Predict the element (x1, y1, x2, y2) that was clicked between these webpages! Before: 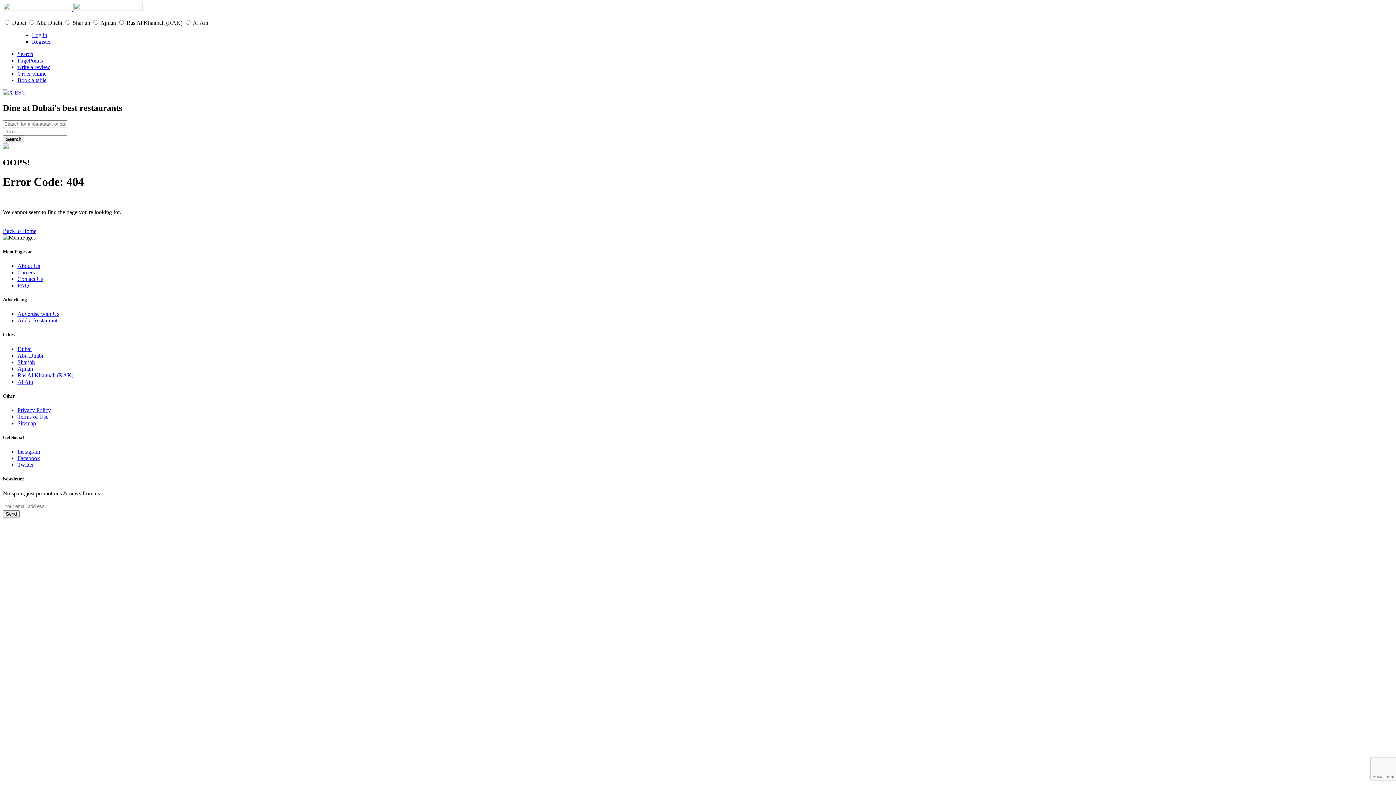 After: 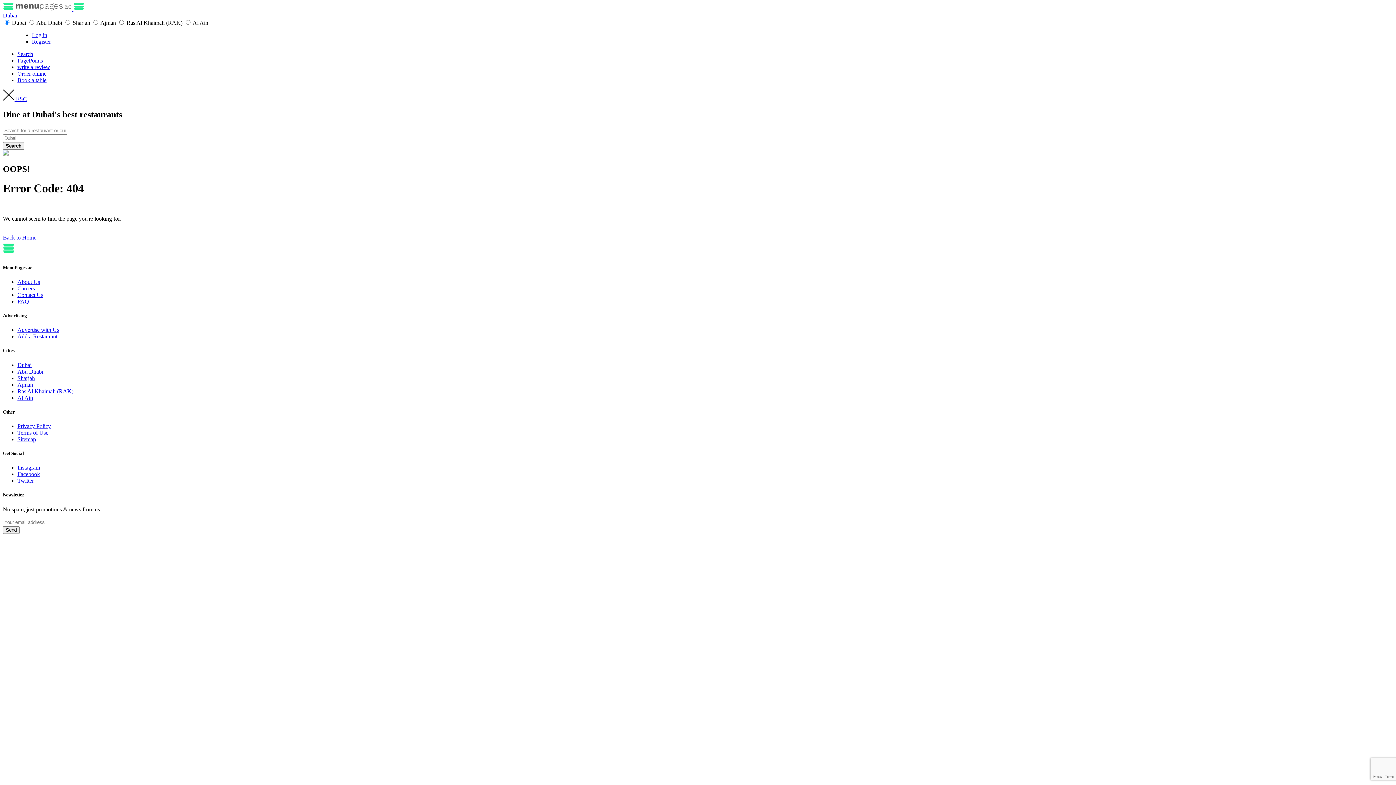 Action: label: Sharjah bbox: (17, 359, 34, 365)